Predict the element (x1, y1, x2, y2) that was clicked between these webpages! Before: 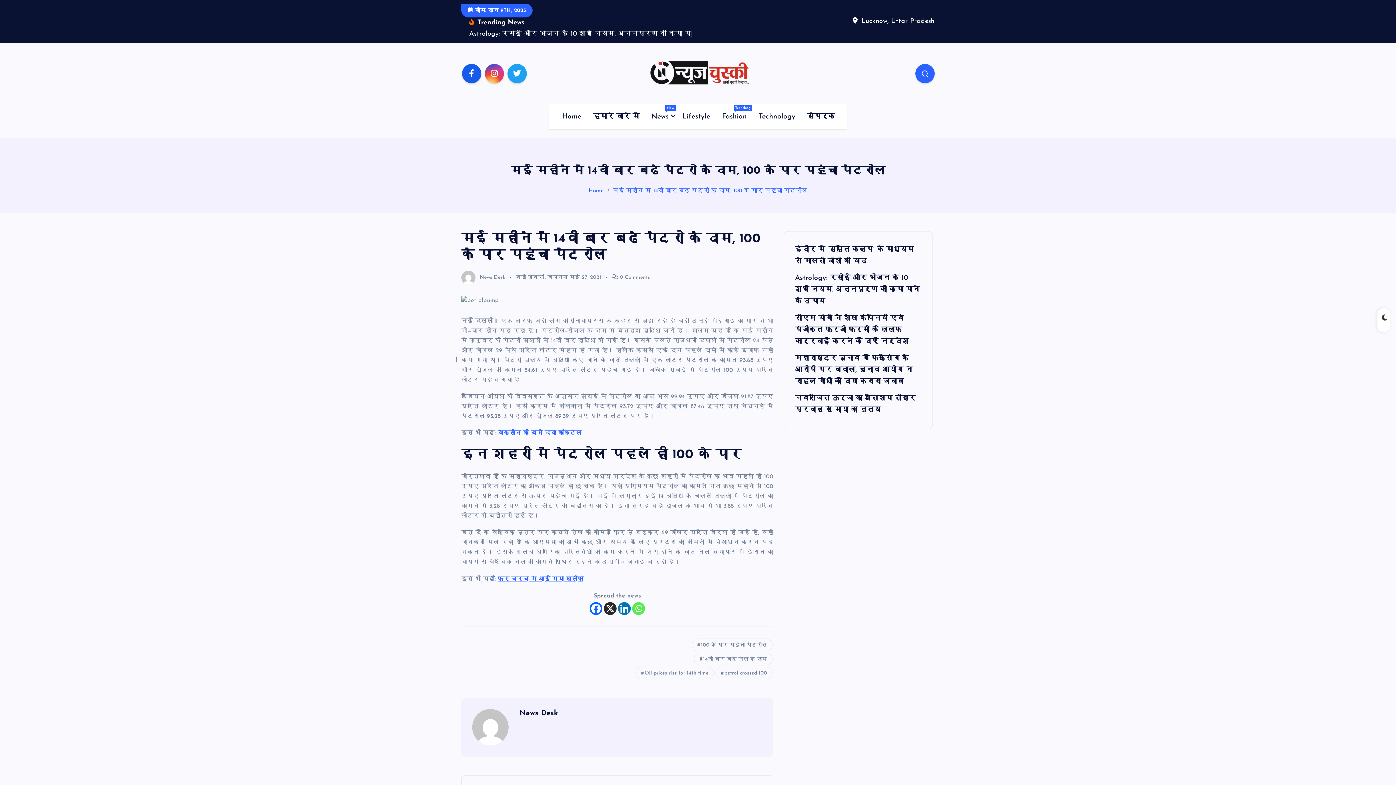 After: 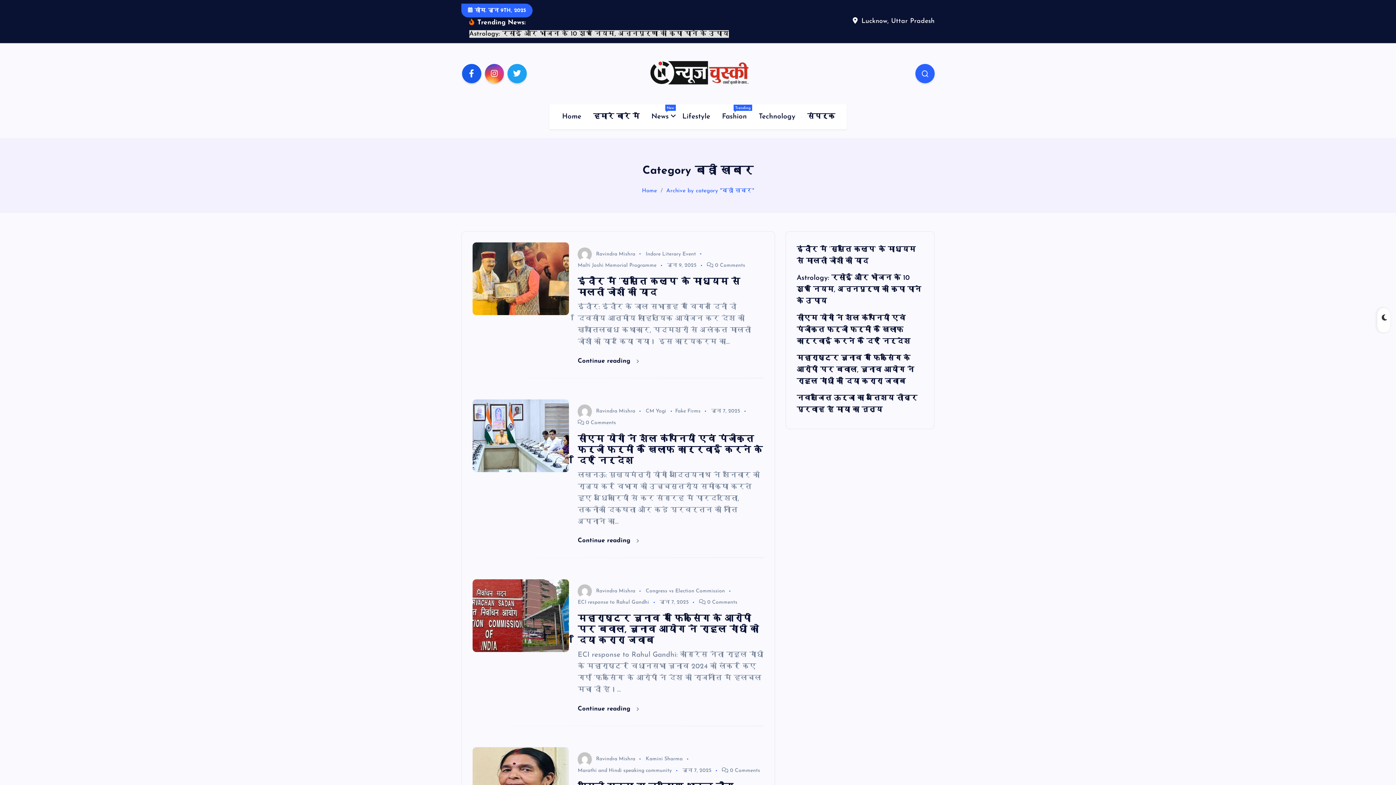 Action: bbox: (516, 263, 543, 269) label: बड़ी खबर